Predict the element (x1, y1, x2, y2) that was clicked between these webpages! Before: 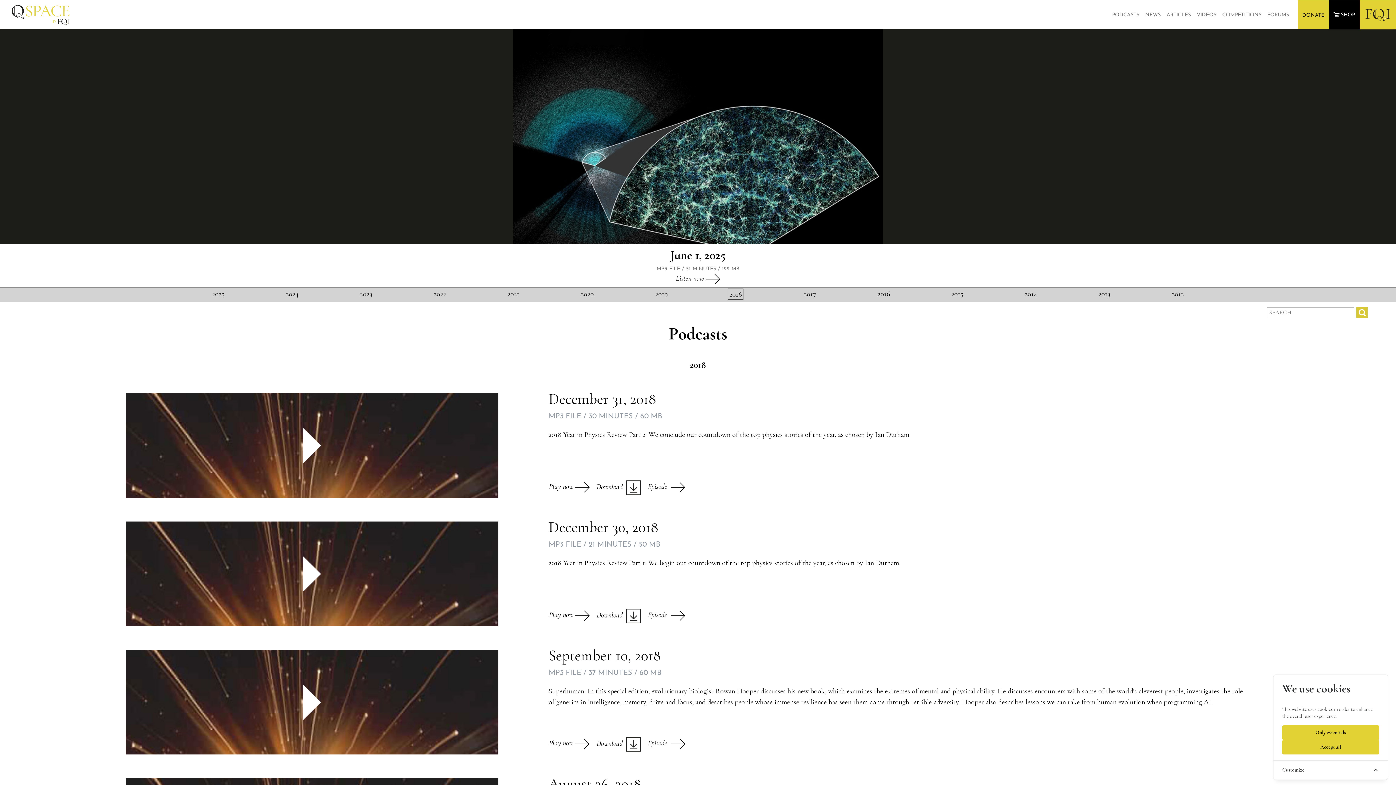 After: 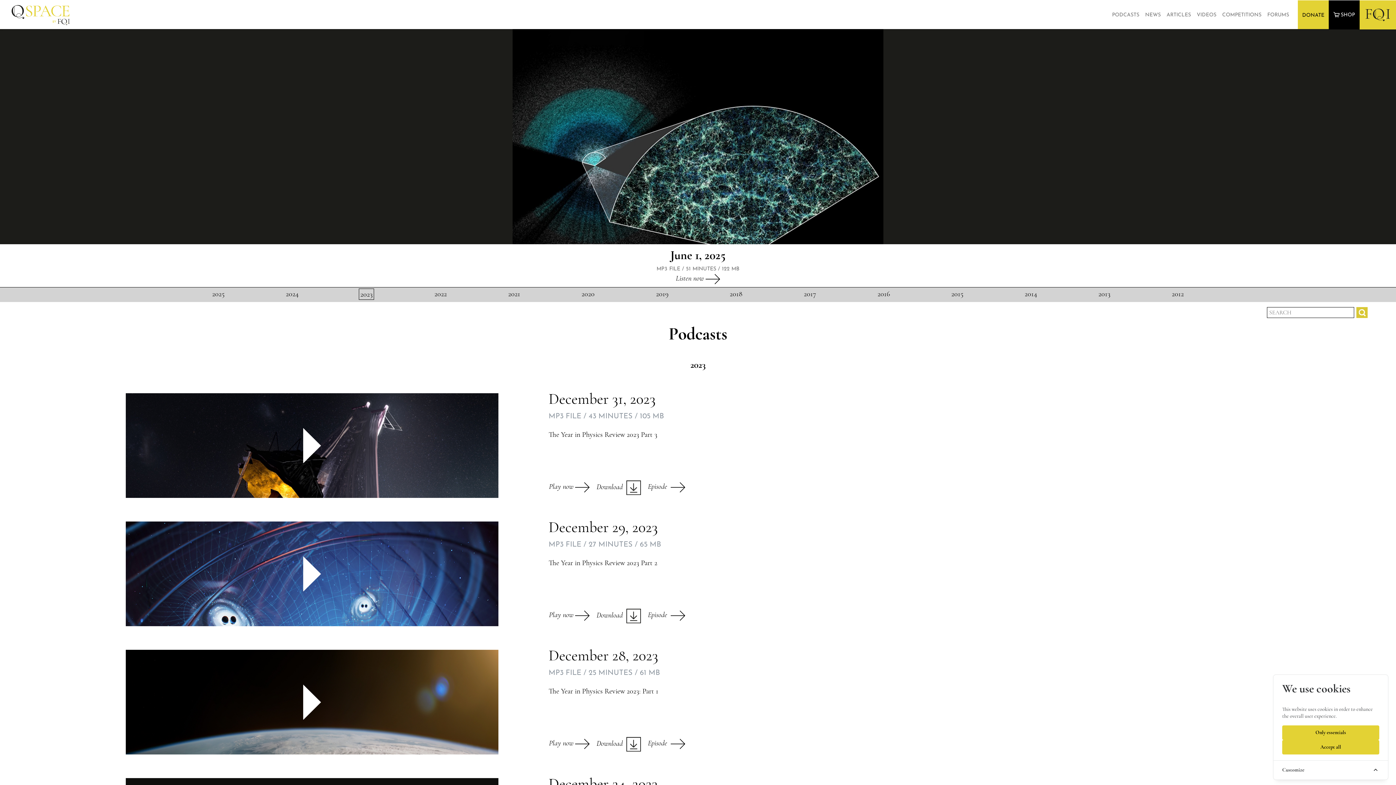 Action: bbox: (360, 289, 372, 298) label: 2023